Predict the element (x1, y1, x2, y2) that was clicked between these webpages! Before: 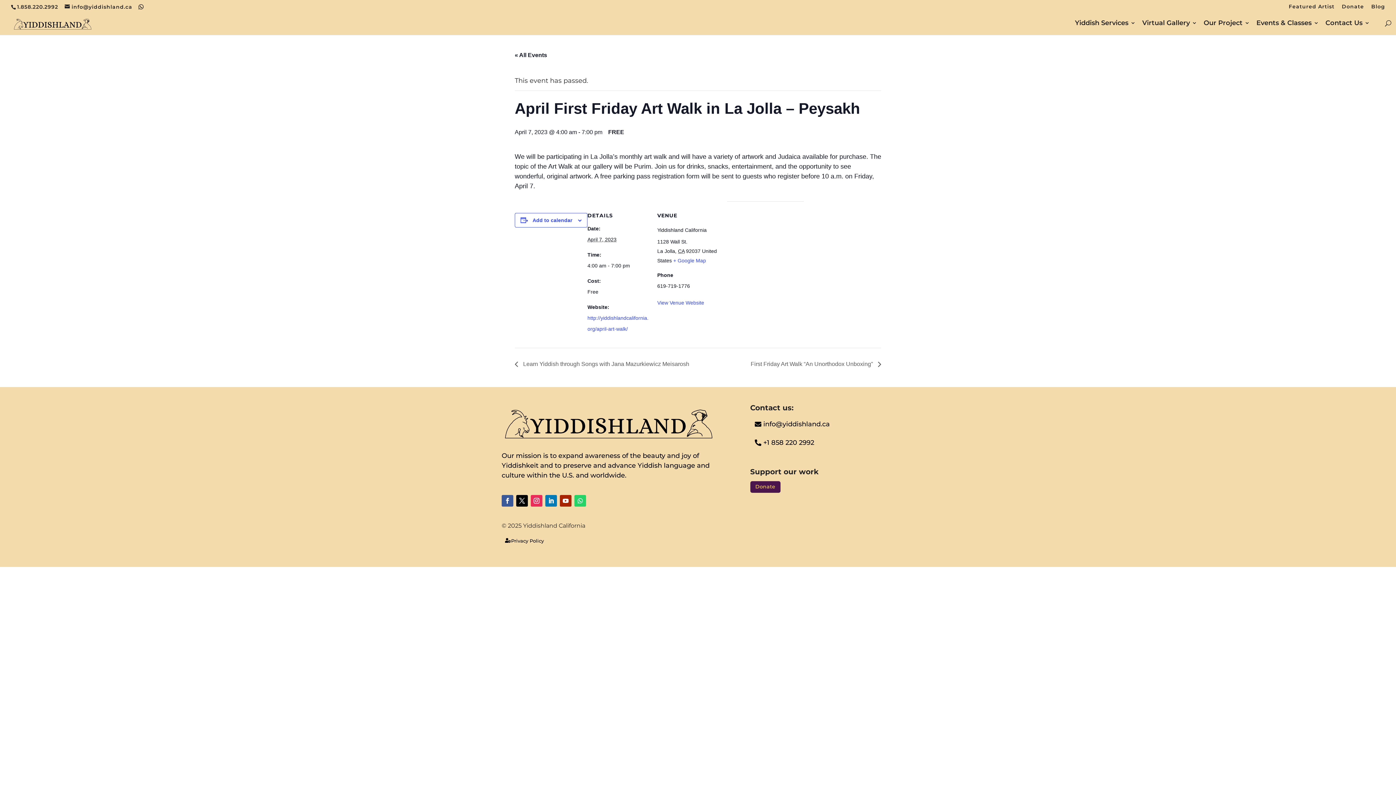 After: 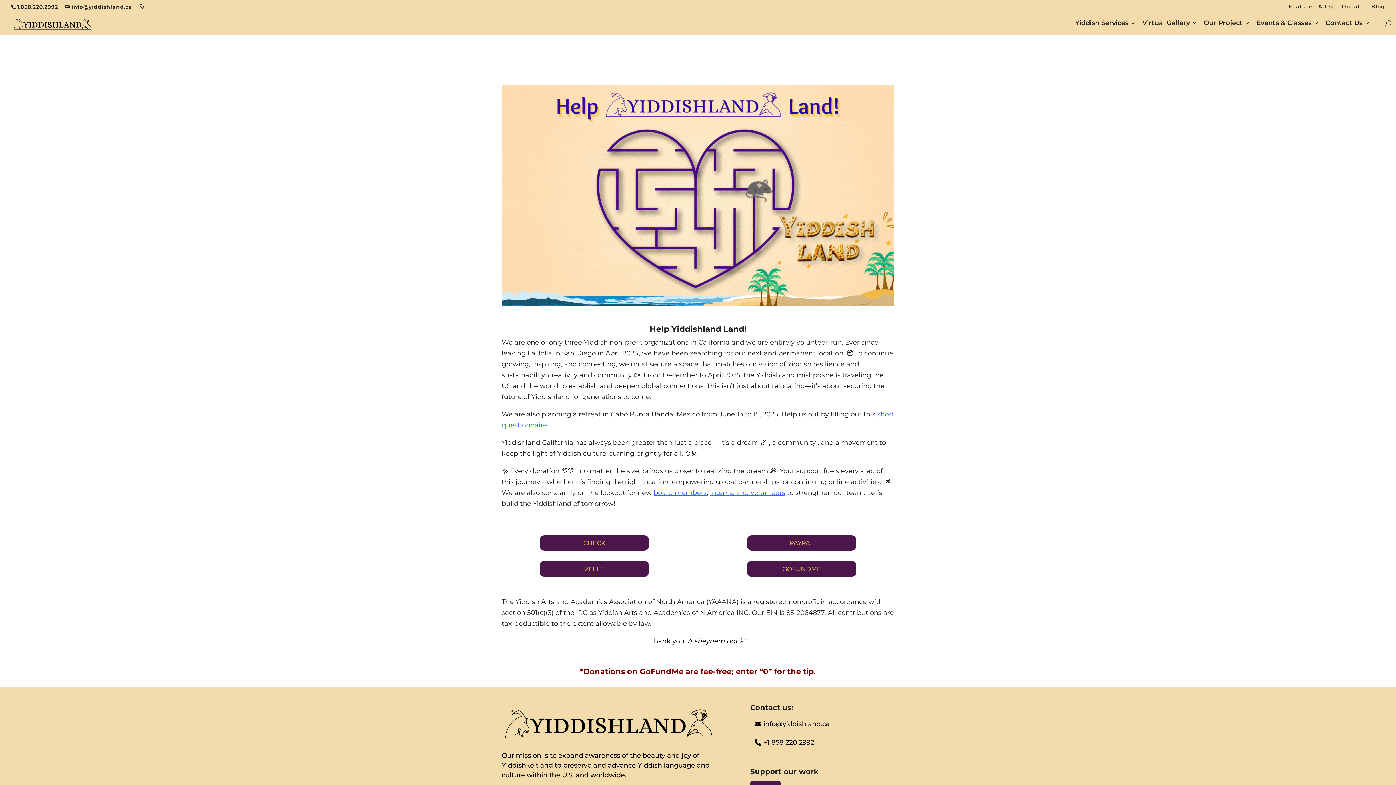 Action: label: Donate bbox: (750, 481, 780, 492)